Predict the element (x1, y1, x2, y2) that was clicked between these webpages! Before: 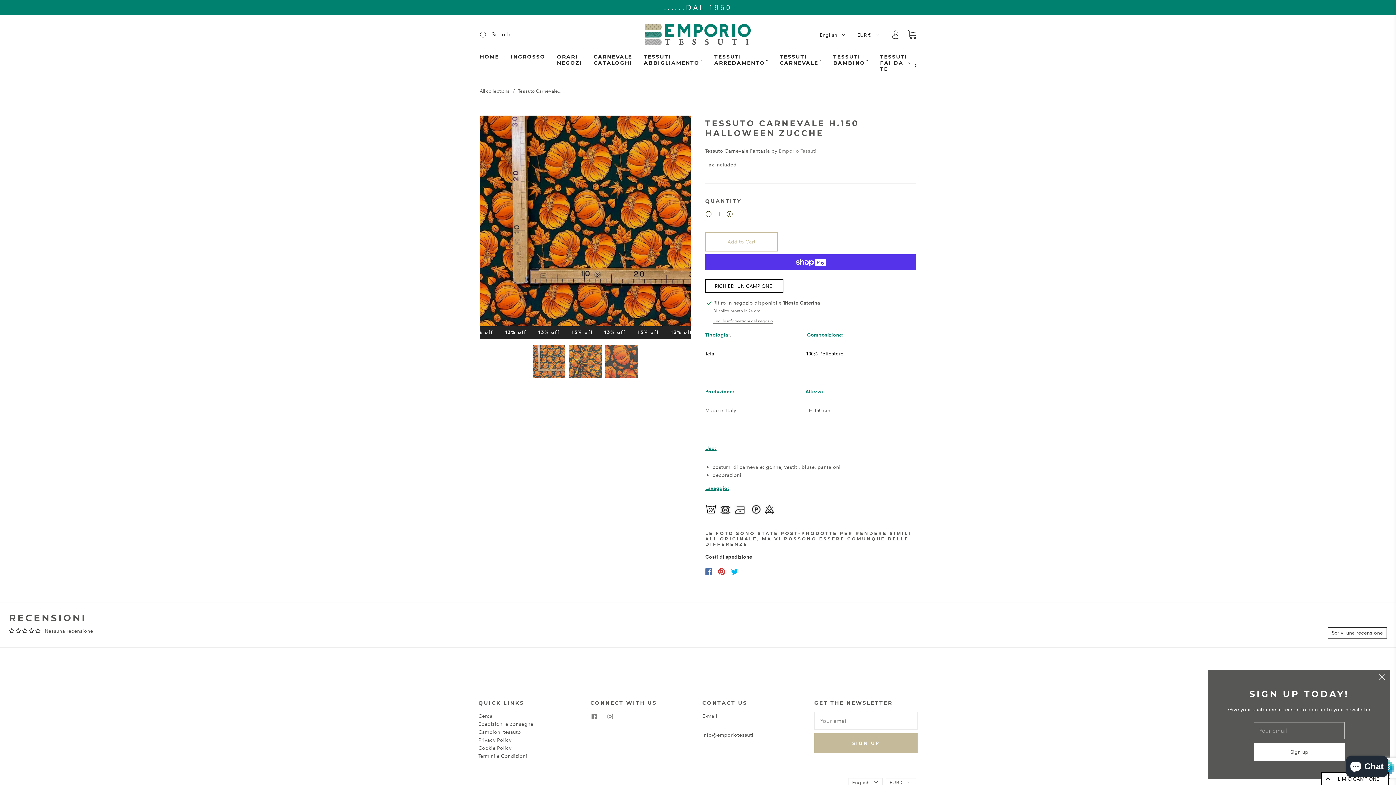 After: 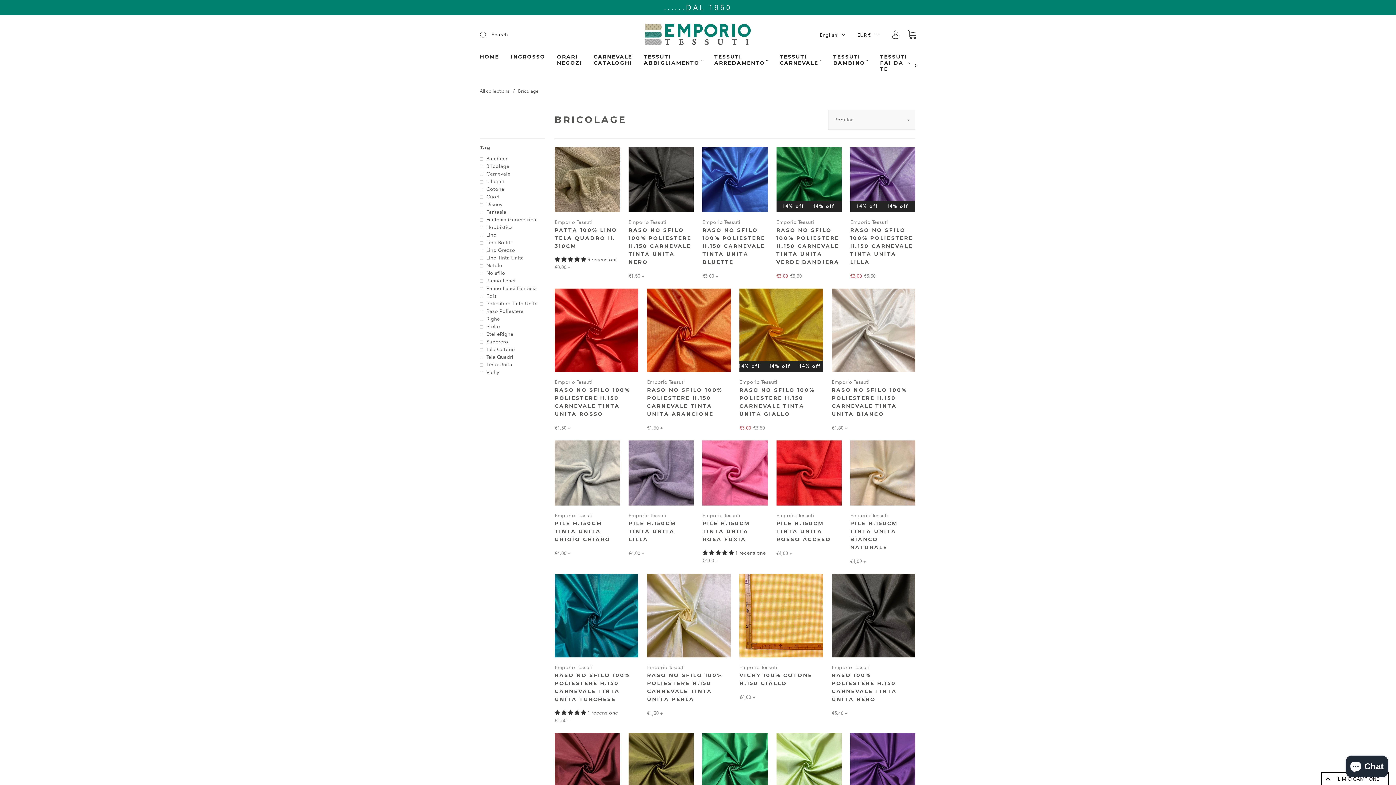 Action: label: TESSUTI FAI DA TE bbox: (880, 53, 910, 72)